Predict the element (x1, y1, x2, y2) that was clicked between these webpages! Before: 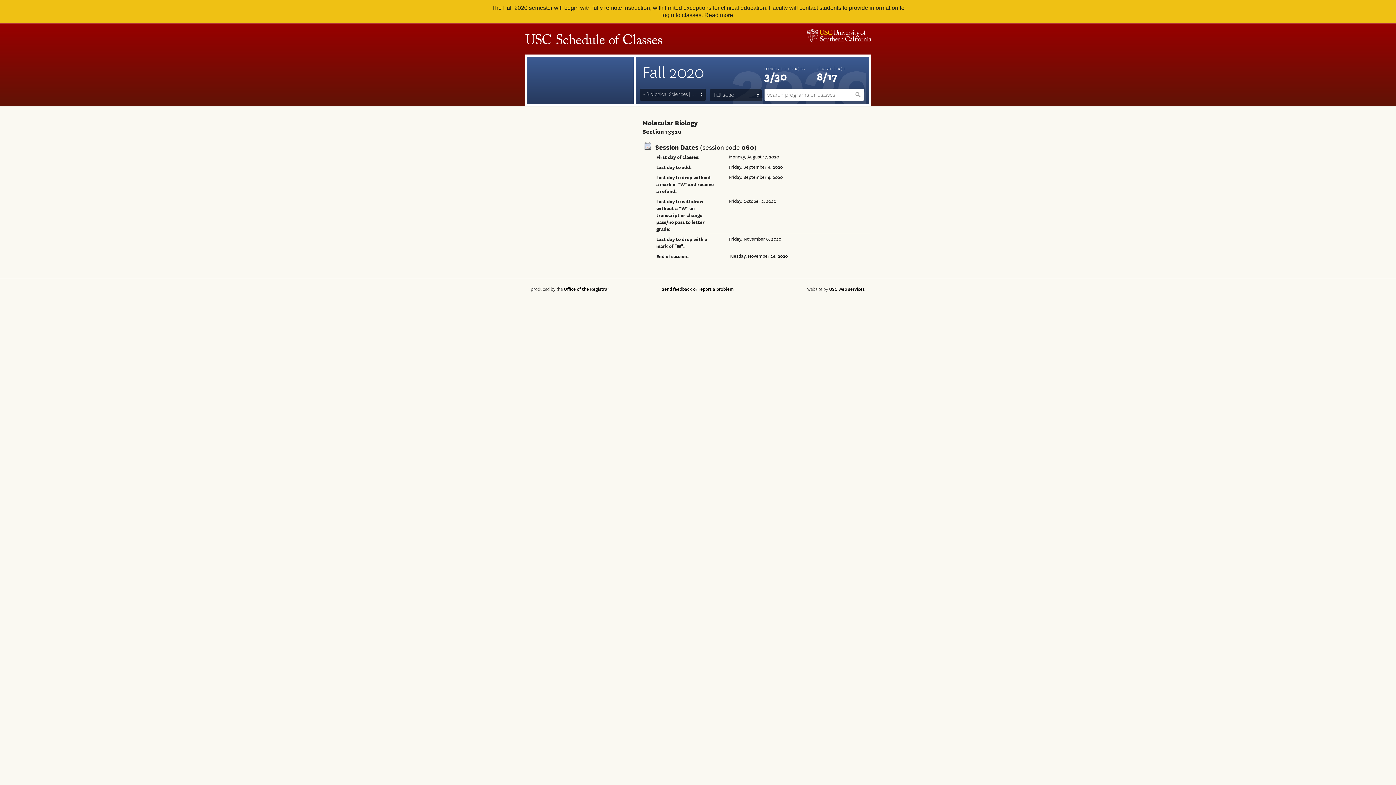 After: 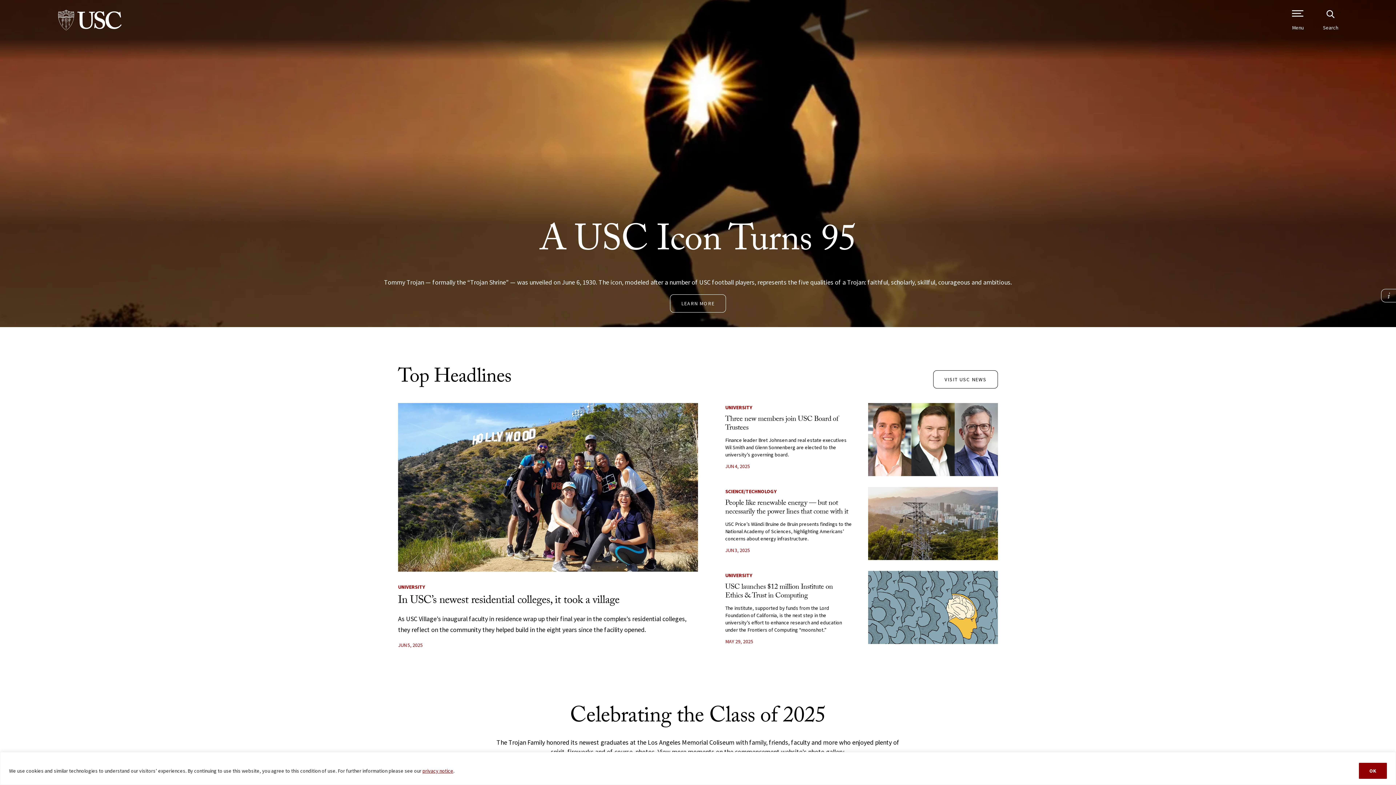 Action: bbox: (807, 28, 871, 42) label: University of Southern California